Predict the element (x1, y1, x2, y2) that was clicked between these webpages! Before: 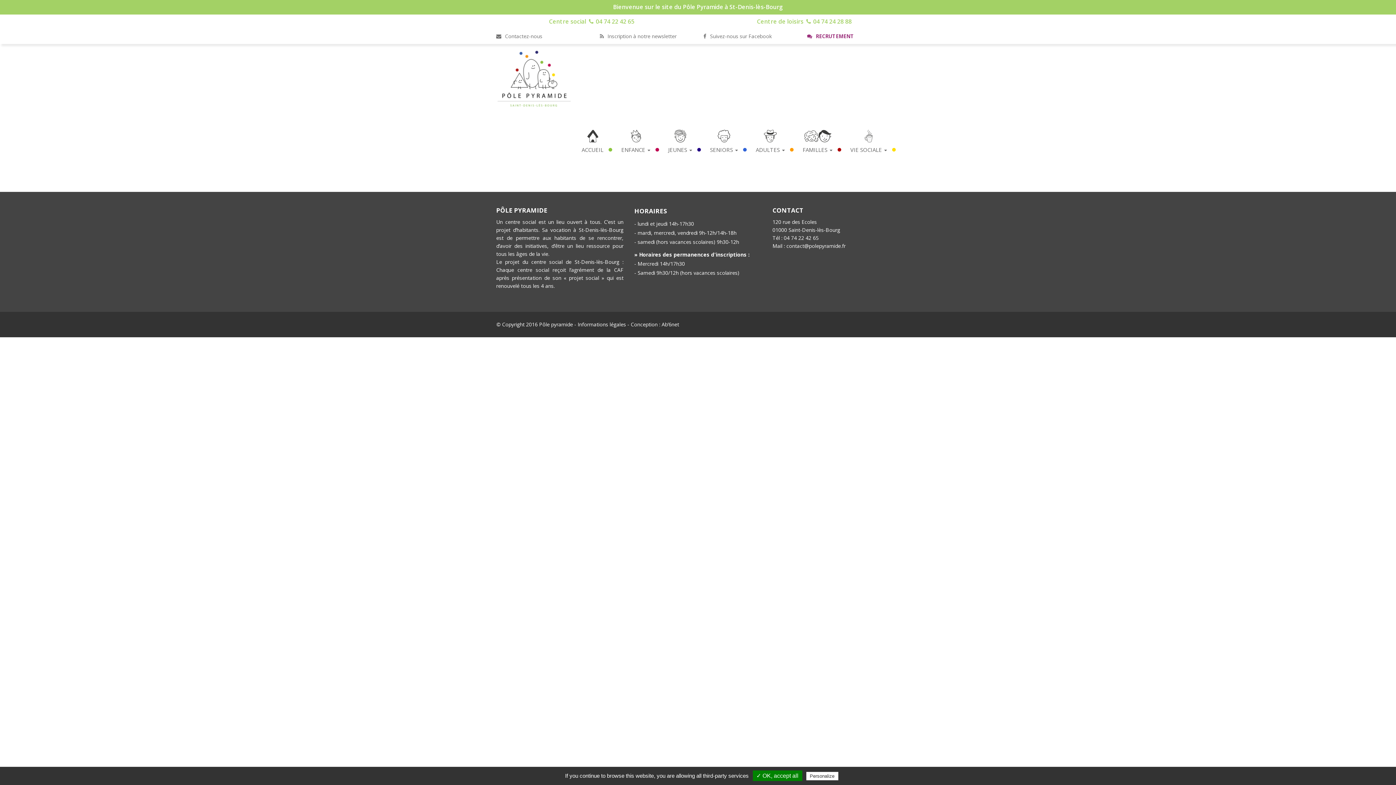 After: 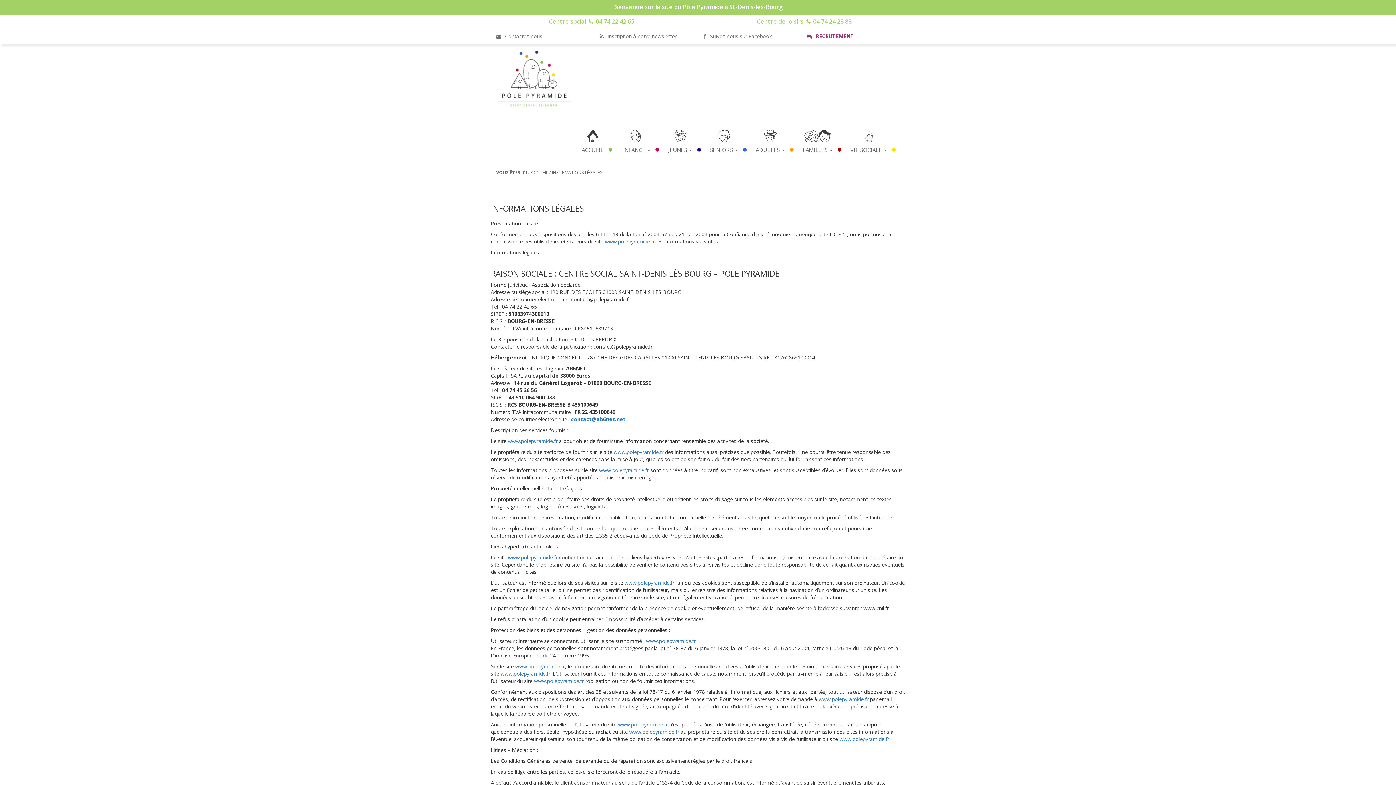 Action: bbox: (577, 321, 626, 328) label: Informations légales